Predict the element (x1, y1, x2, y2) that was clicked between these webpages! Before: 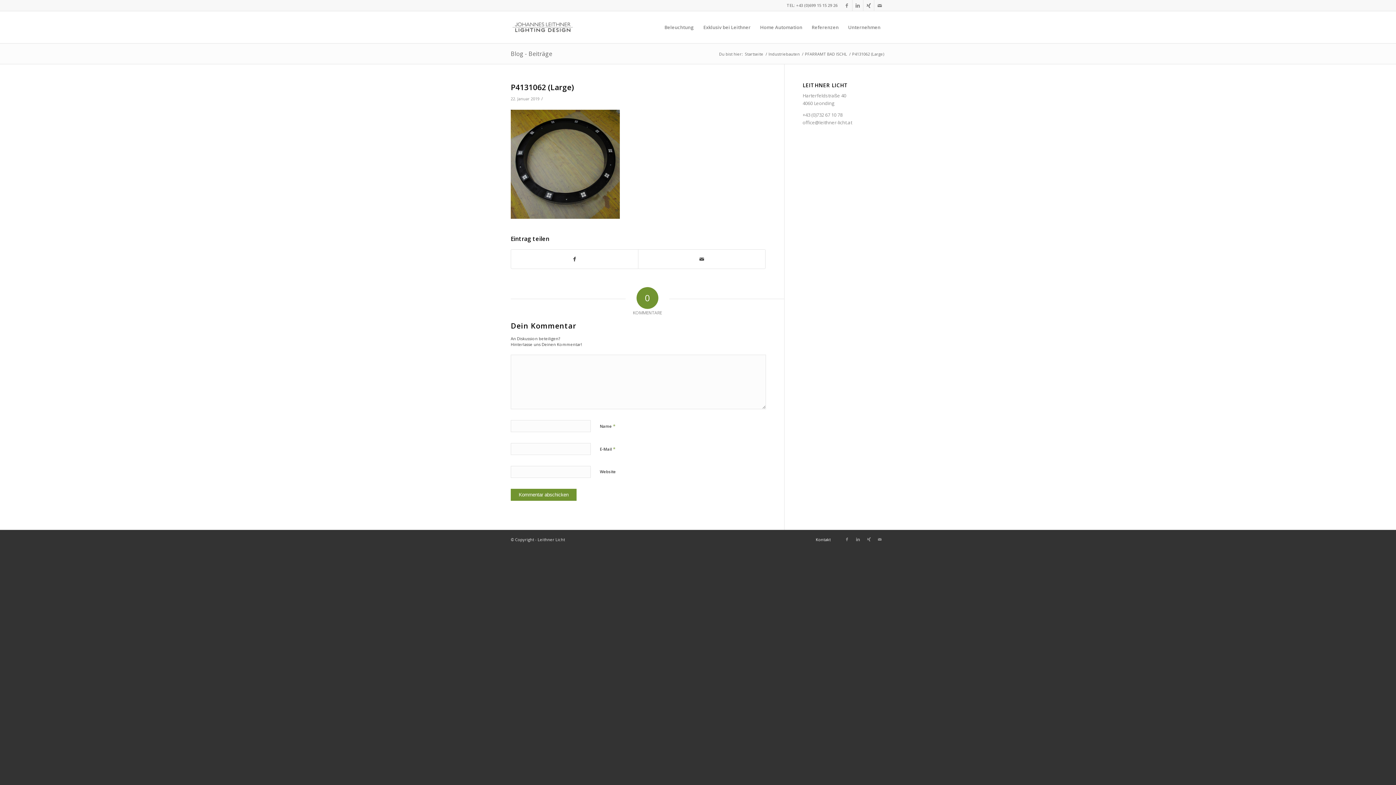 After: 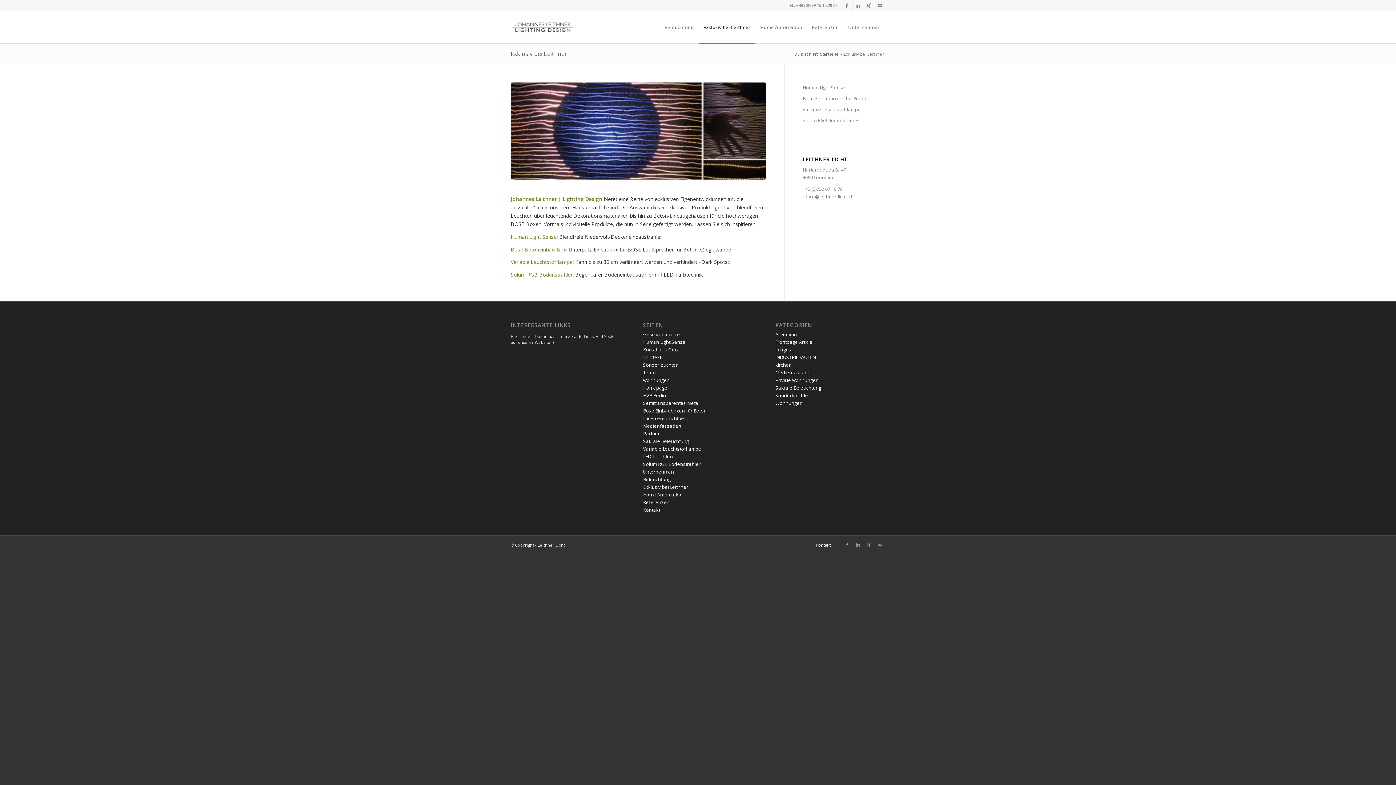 Action: bbox: (698, 11, 755, 43) label: Exklusiv bei Leithner